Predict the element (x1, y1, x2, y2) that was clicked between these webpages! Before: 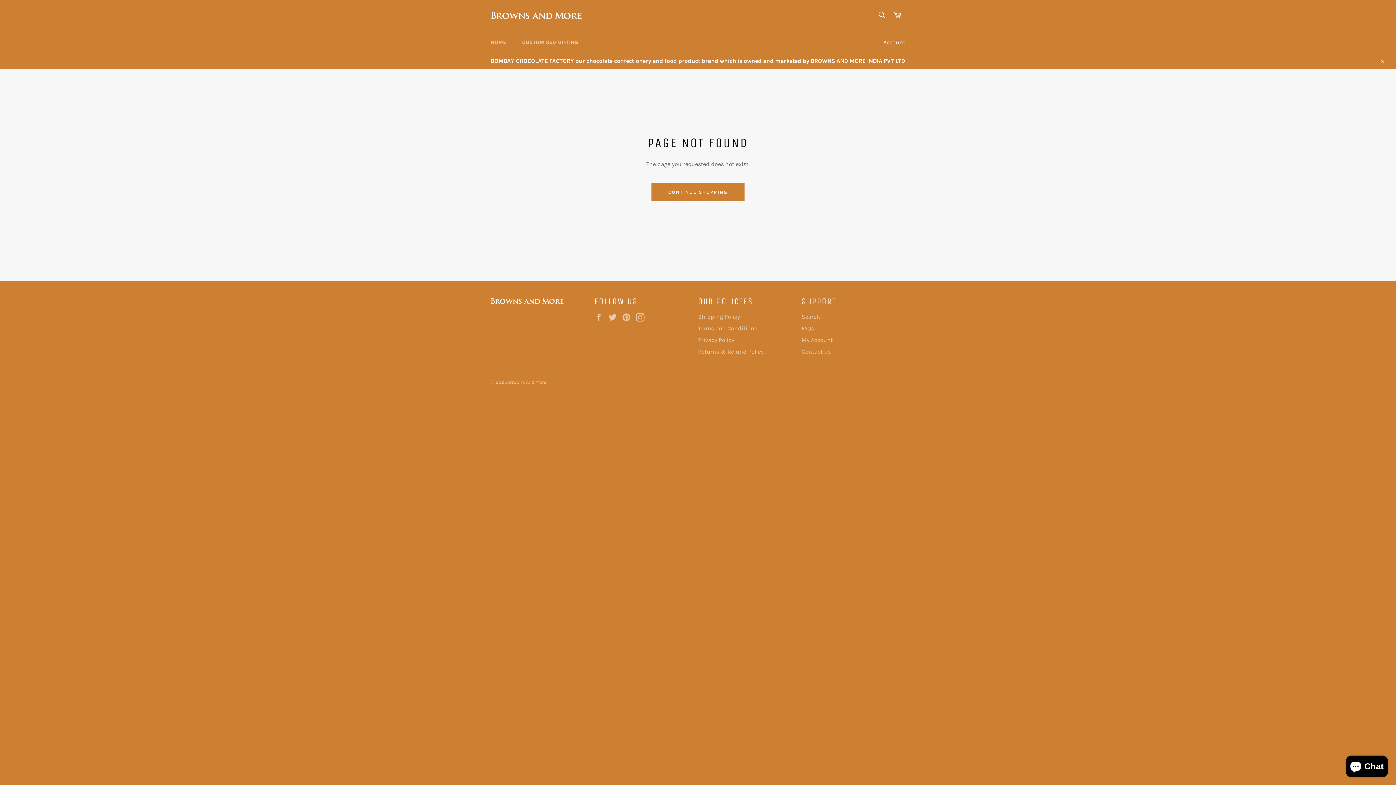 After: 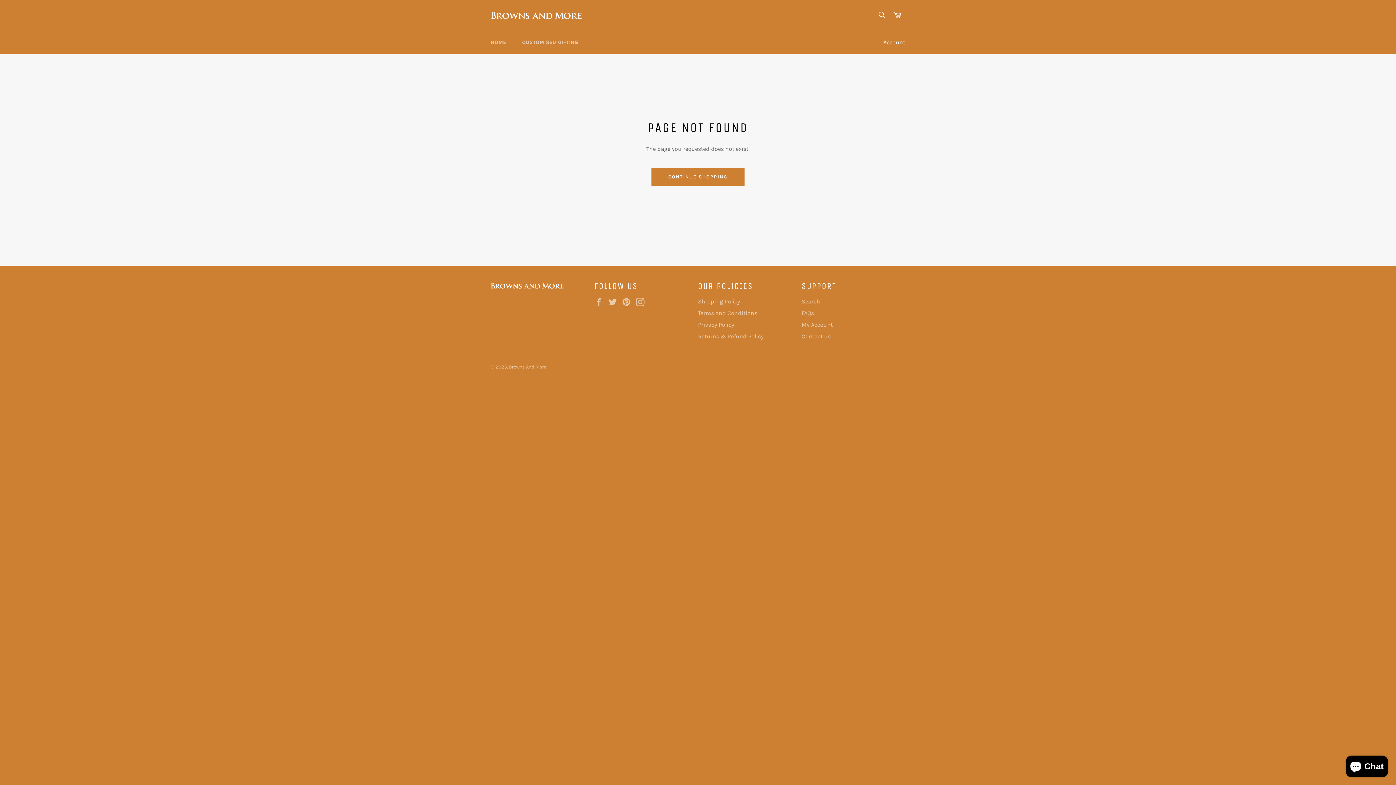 Action: bbox: (1374, 53, 1389, 68) label: Close